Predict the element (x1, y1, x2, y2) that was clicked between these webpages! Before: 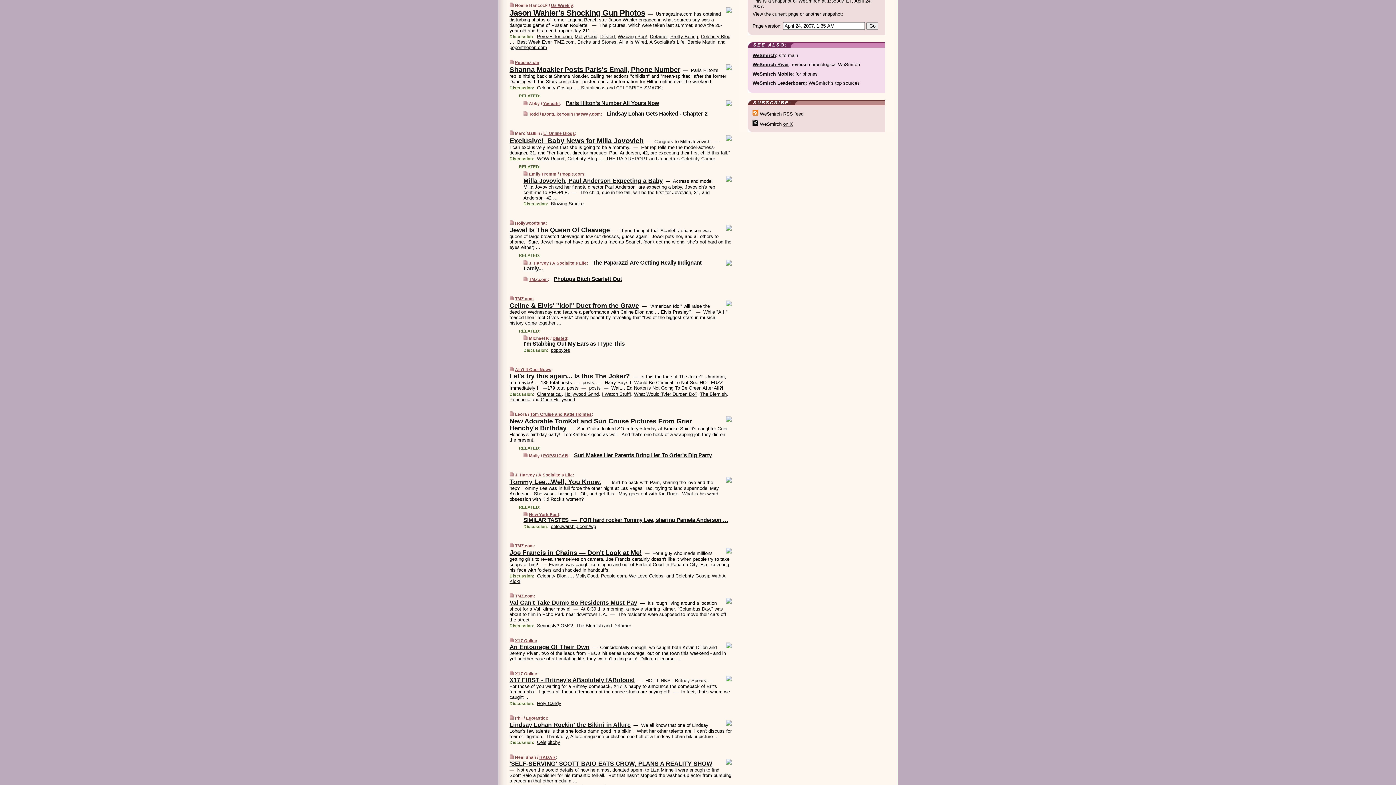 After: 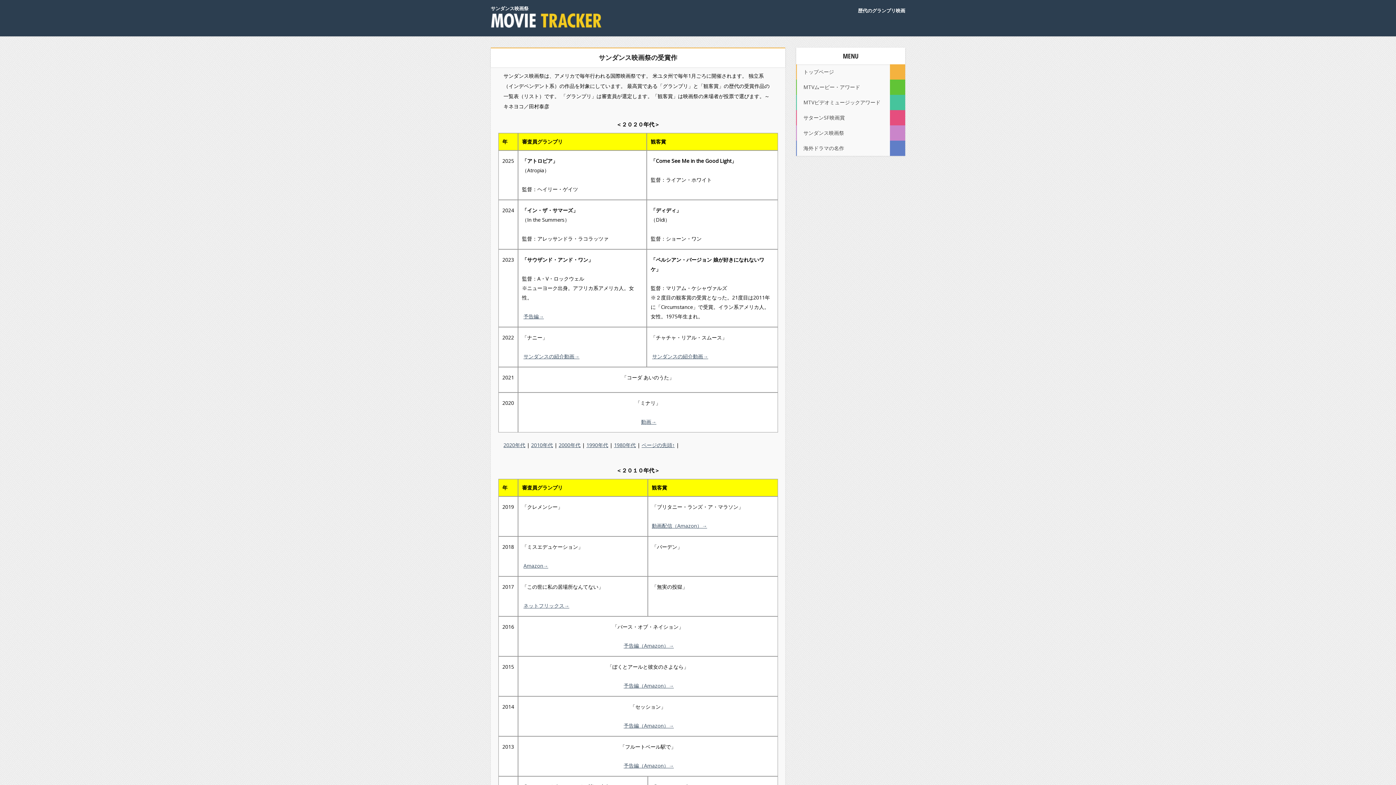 Action: label: Celebrity Gossip … bbox: (537, 84, 578, 90)